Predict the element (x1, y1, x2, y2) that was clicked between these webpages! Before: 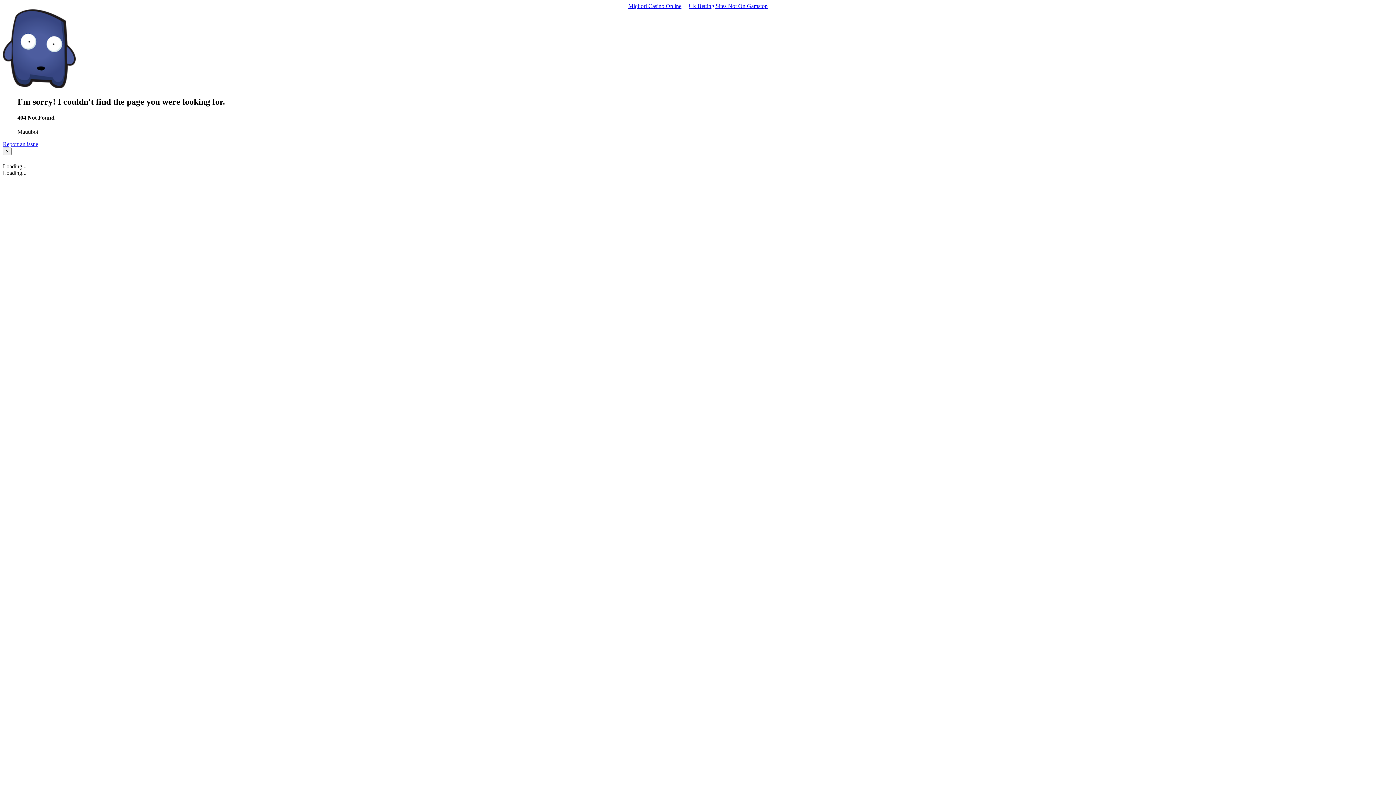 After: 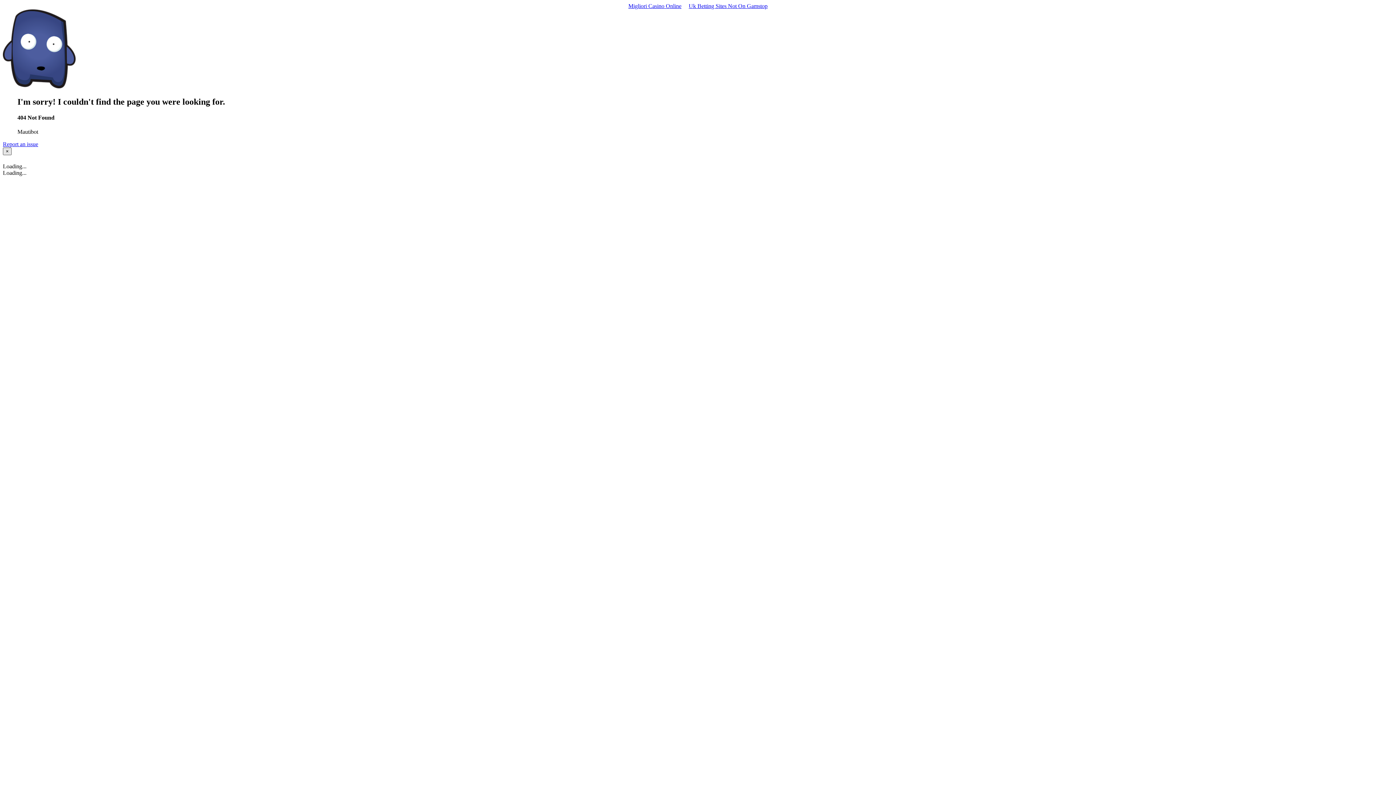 Action: label: × bbox: (2, 147, 11, 155)